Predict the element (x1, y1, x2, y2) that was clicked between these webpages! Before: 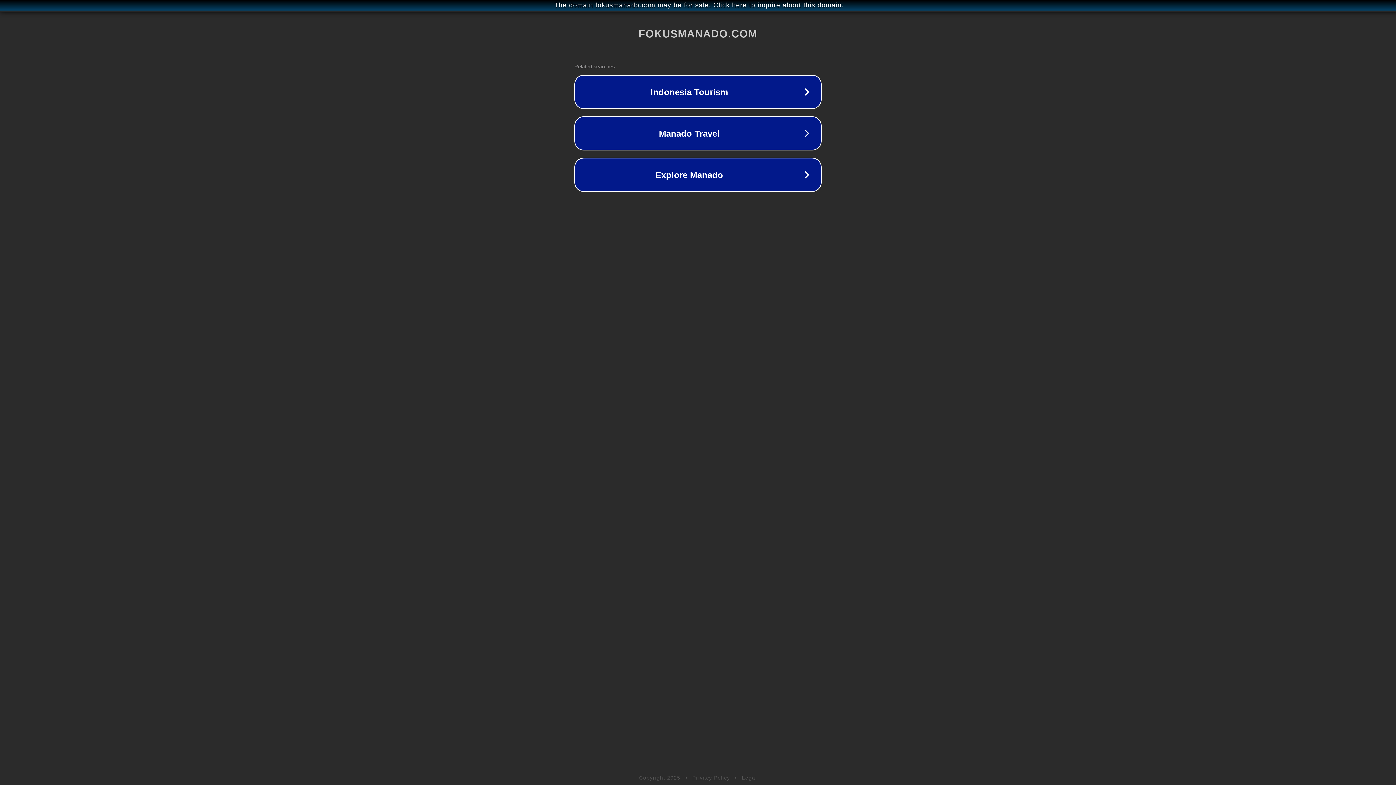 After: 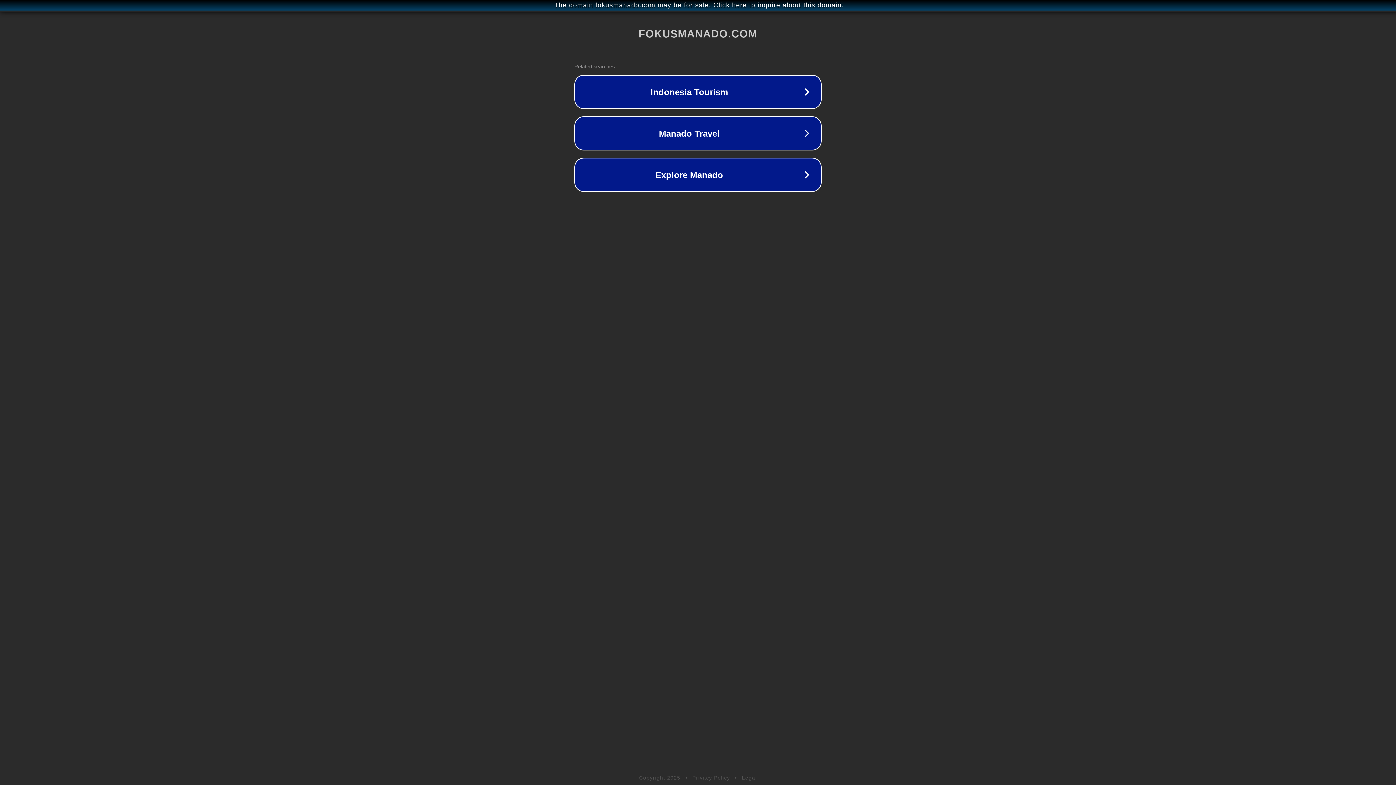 Action: bbox: (692, 775, 730, 781) label: Privacy Policy